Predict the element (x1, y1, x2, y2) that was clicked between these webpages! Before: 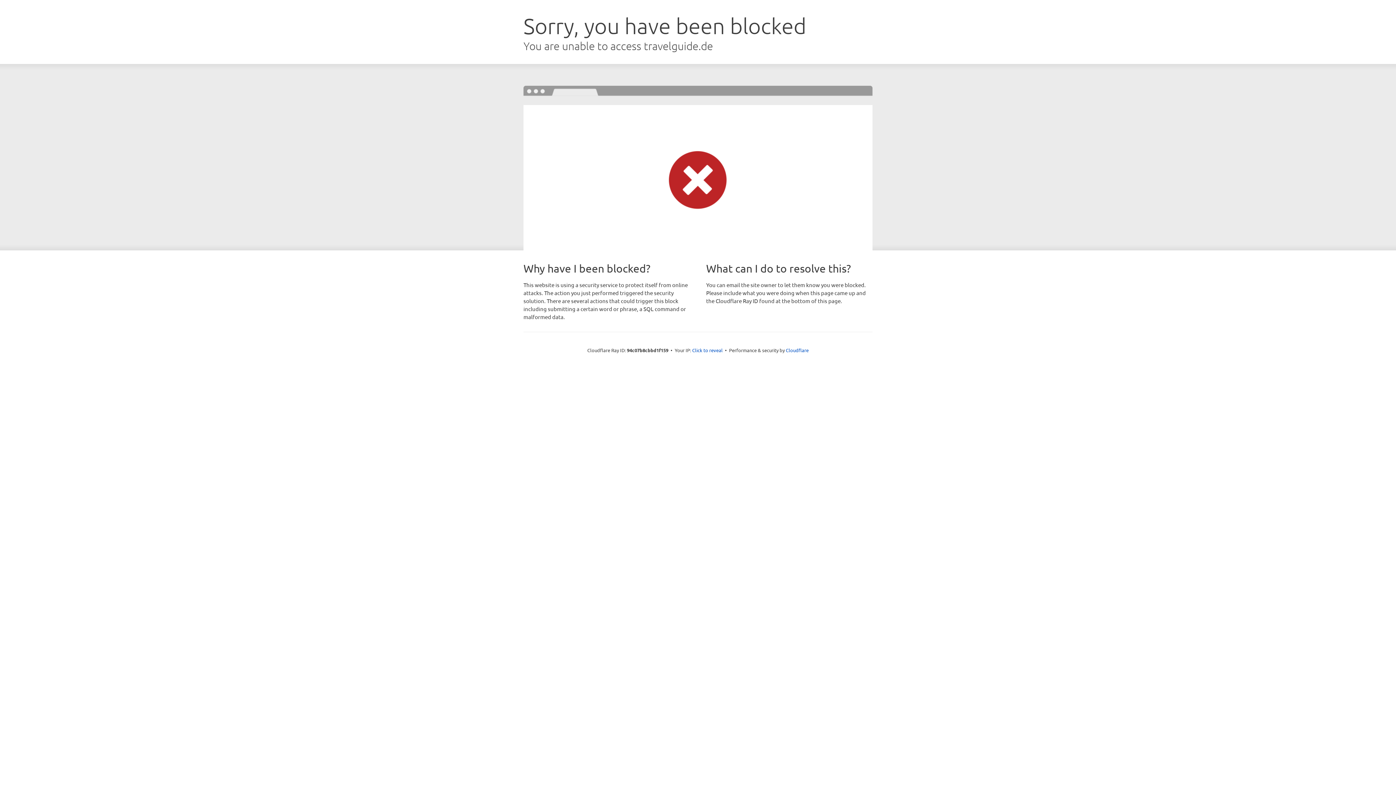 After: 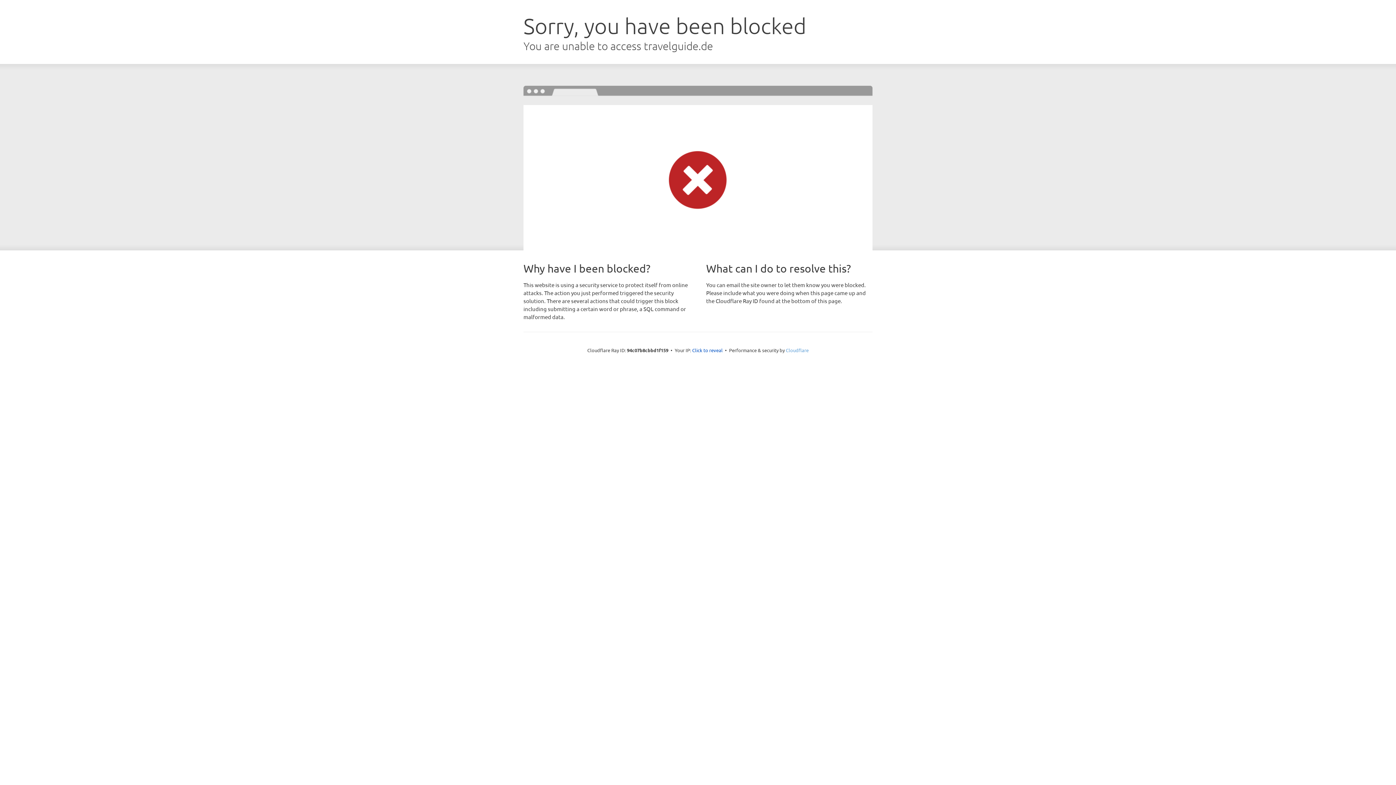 Action: bbox: (786, 347, 808, 353) label: Cloudflare